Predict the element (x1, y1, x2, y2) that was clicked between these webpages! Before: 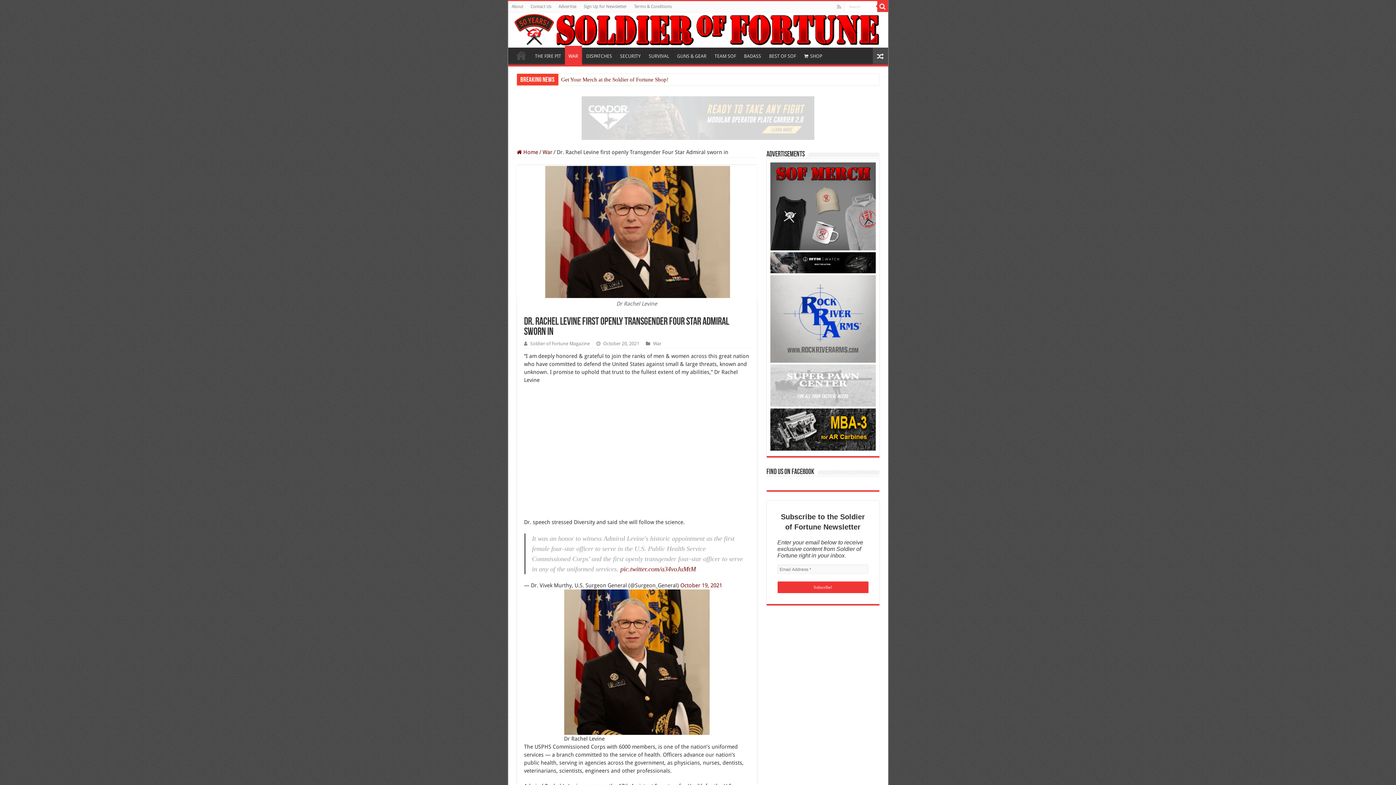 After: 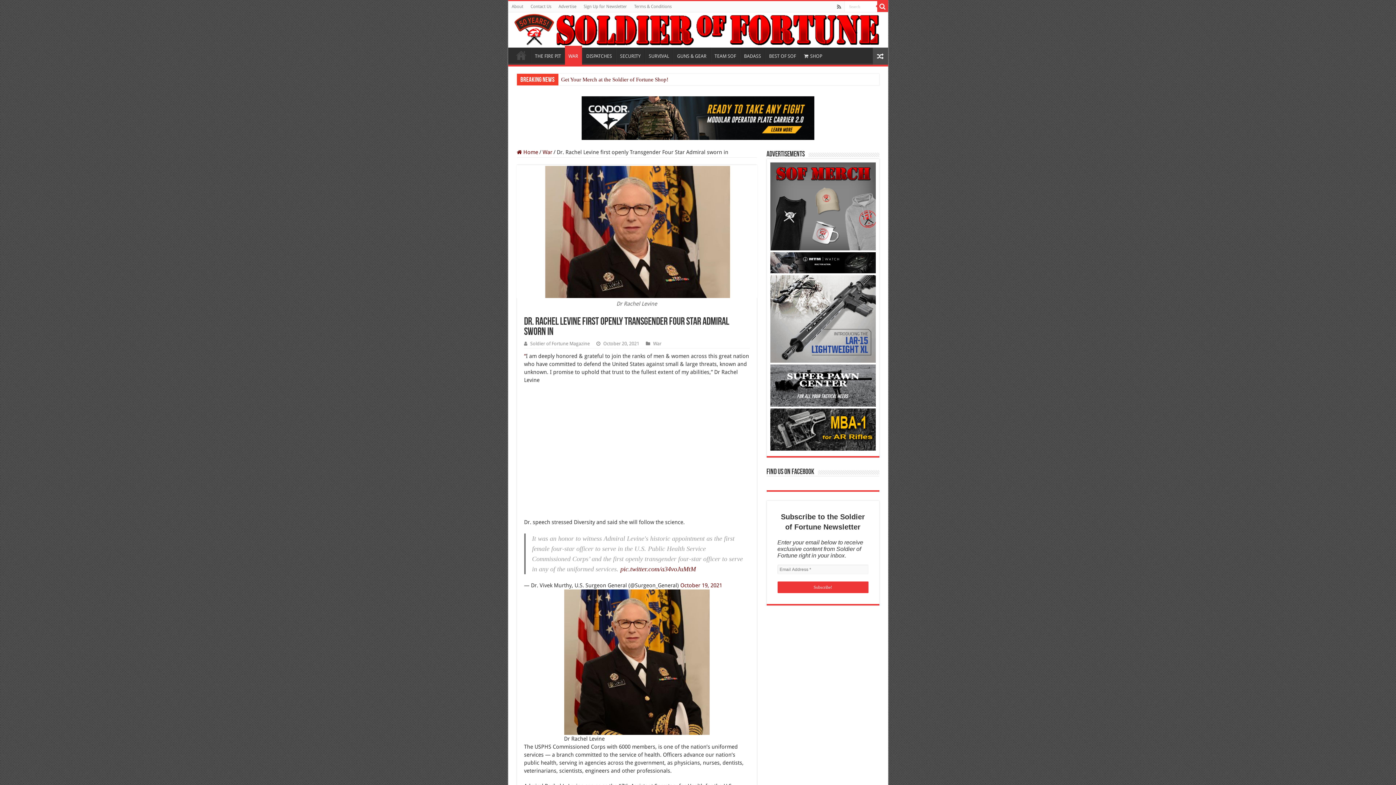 Action: bbox: (836, 2, 842, 11)